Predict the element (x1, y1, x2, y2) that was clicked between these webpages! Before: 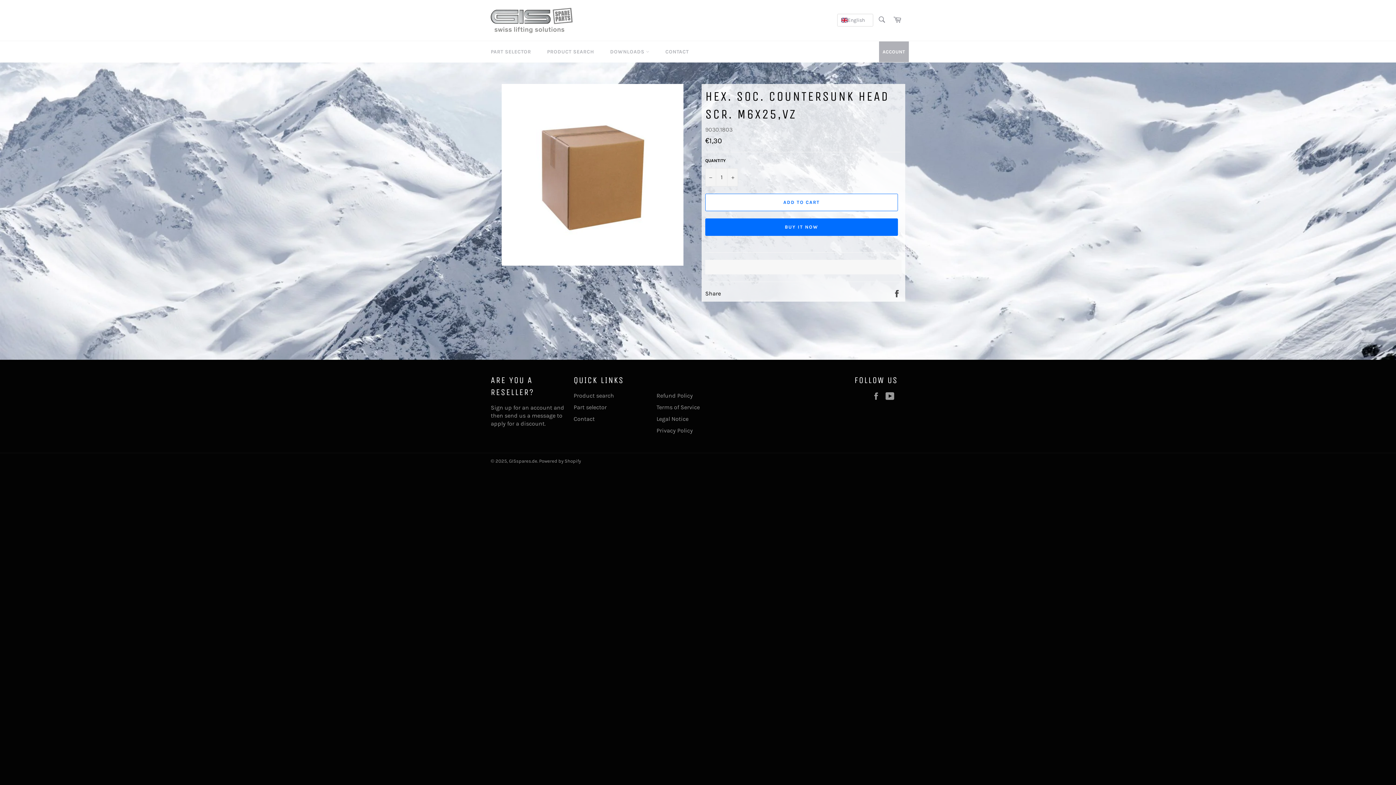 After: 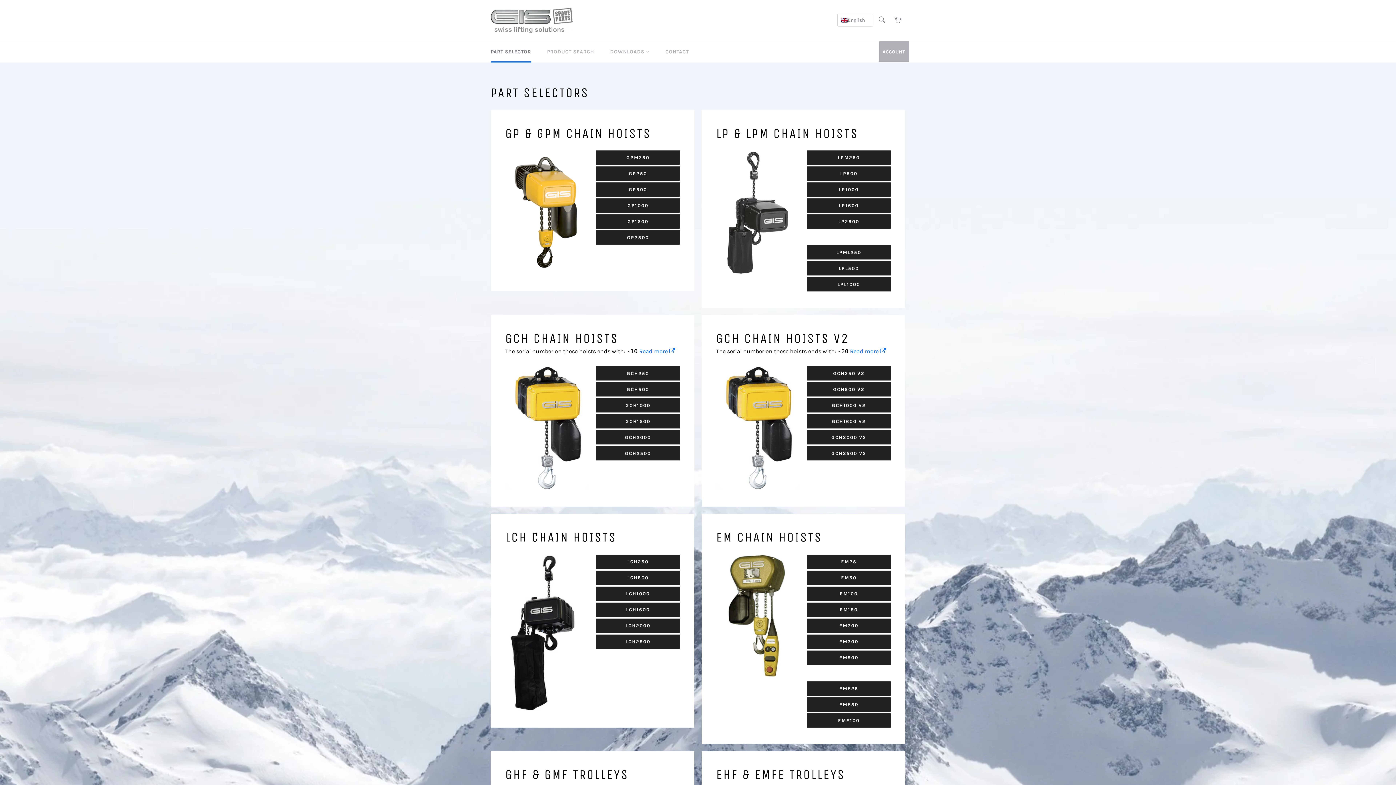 Action: label: Part selector bbox: (573, 403, 606, 410)